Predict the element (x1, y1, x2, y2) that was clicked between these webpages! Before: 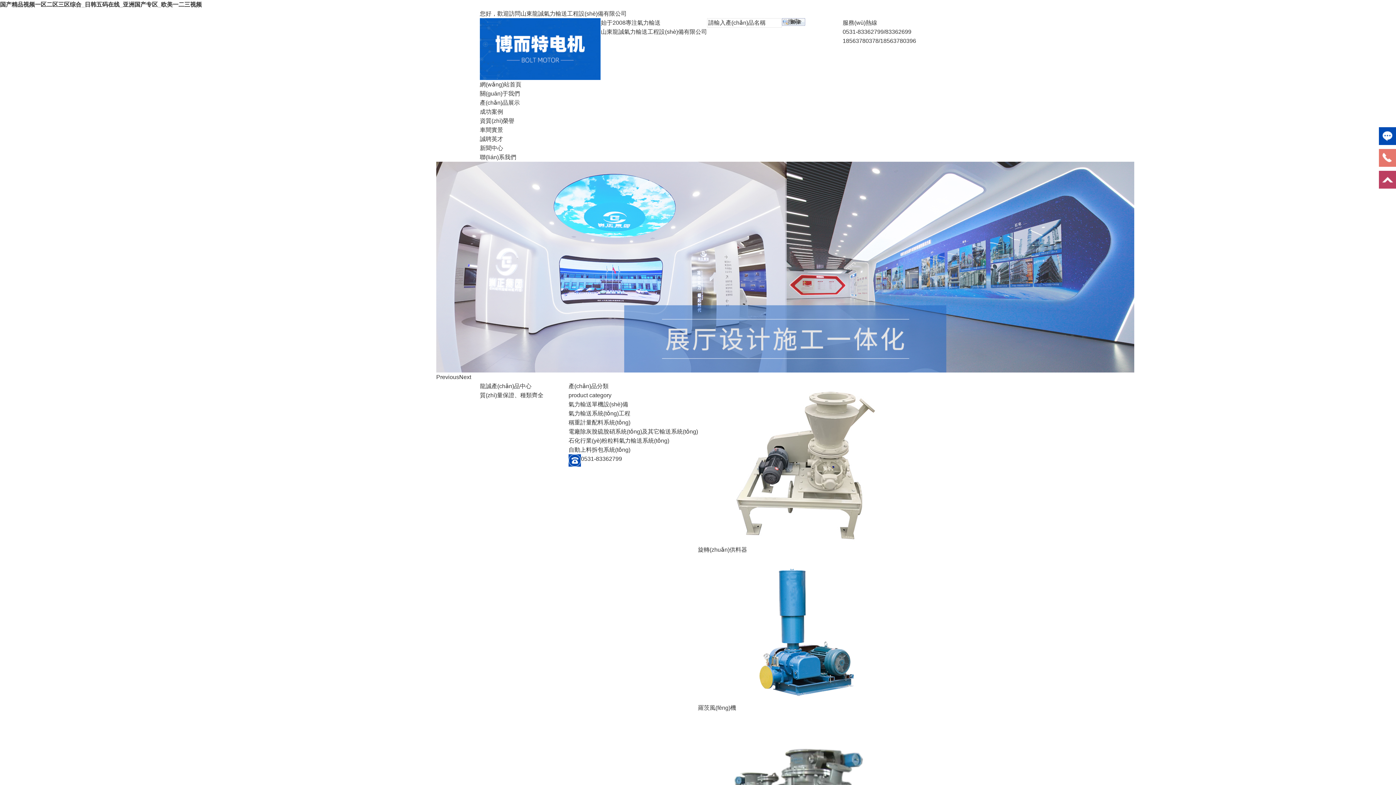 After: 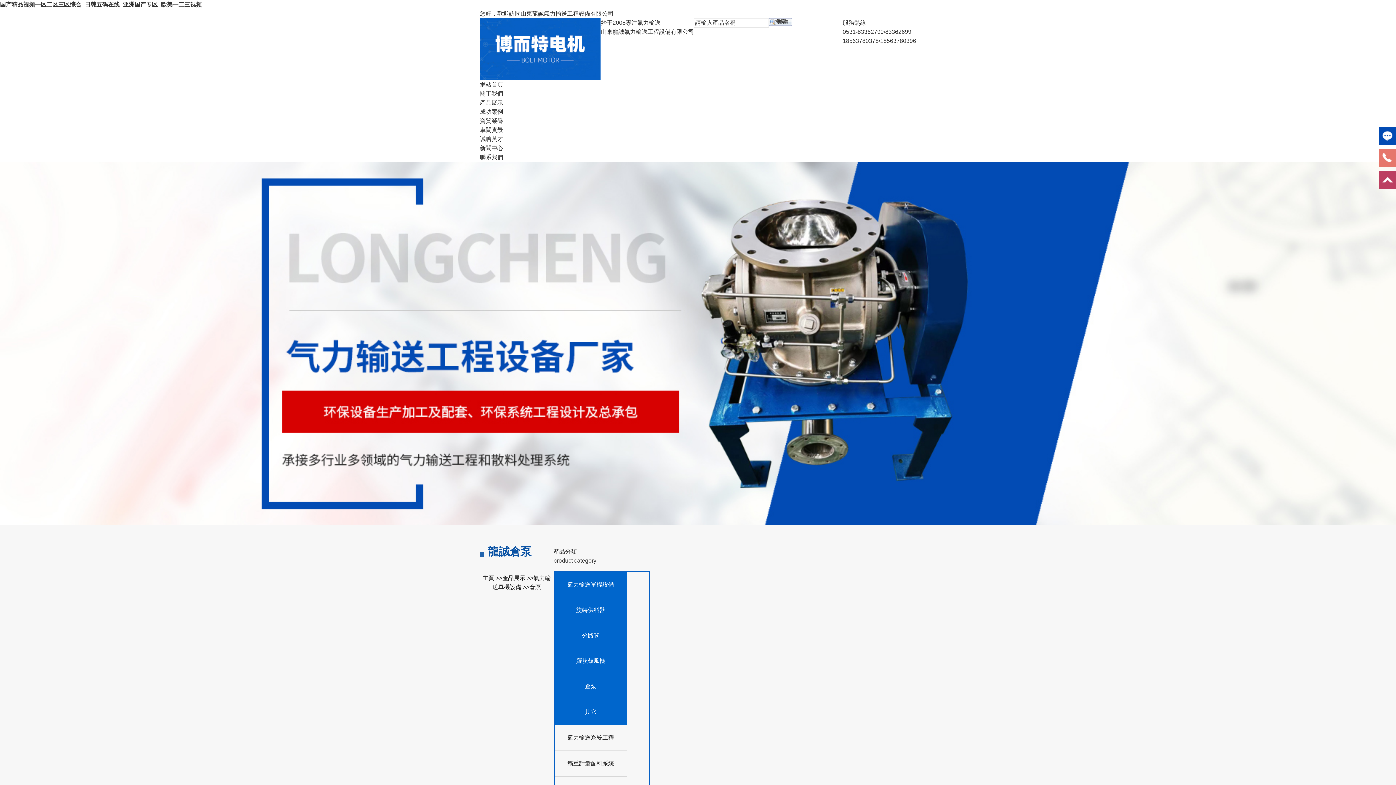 Action: bbox: (698, 765, 882, 772)